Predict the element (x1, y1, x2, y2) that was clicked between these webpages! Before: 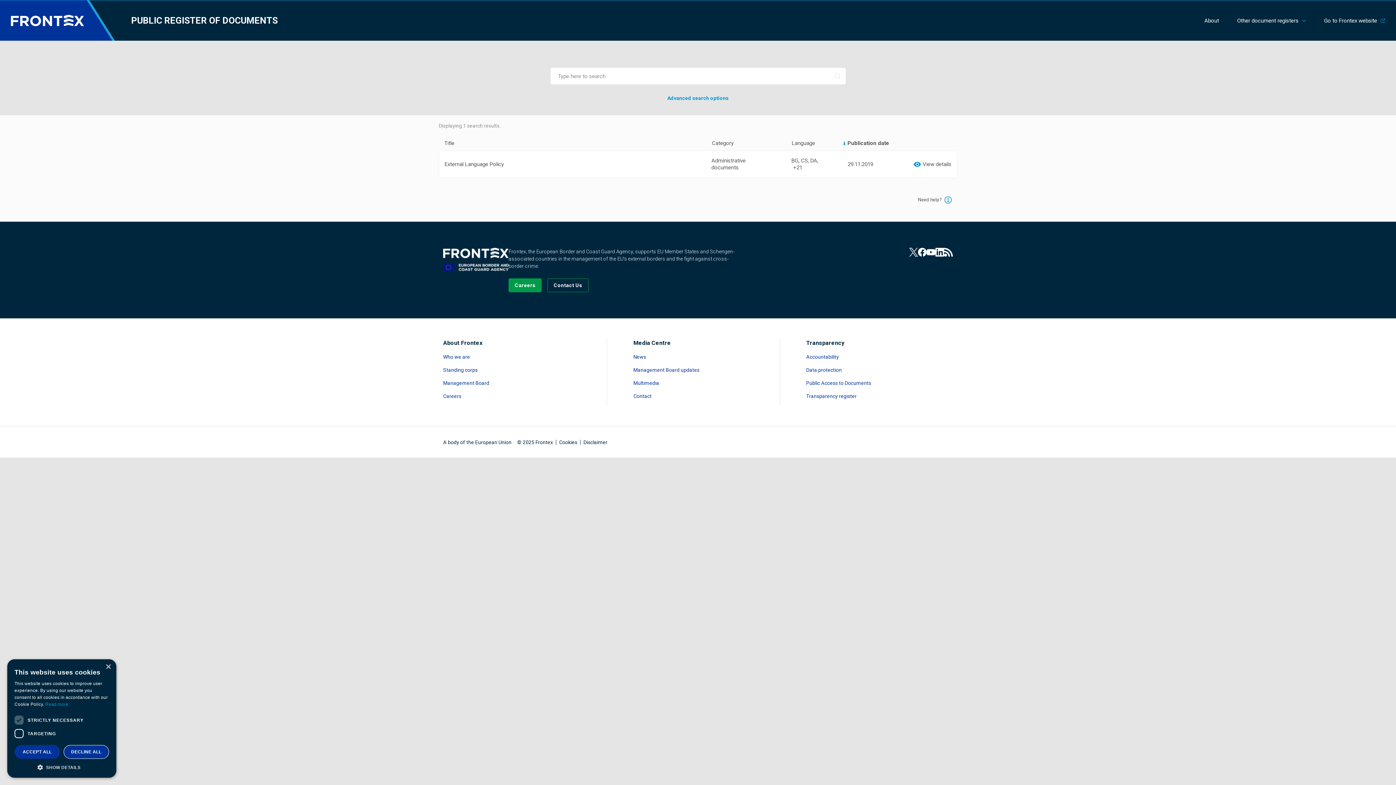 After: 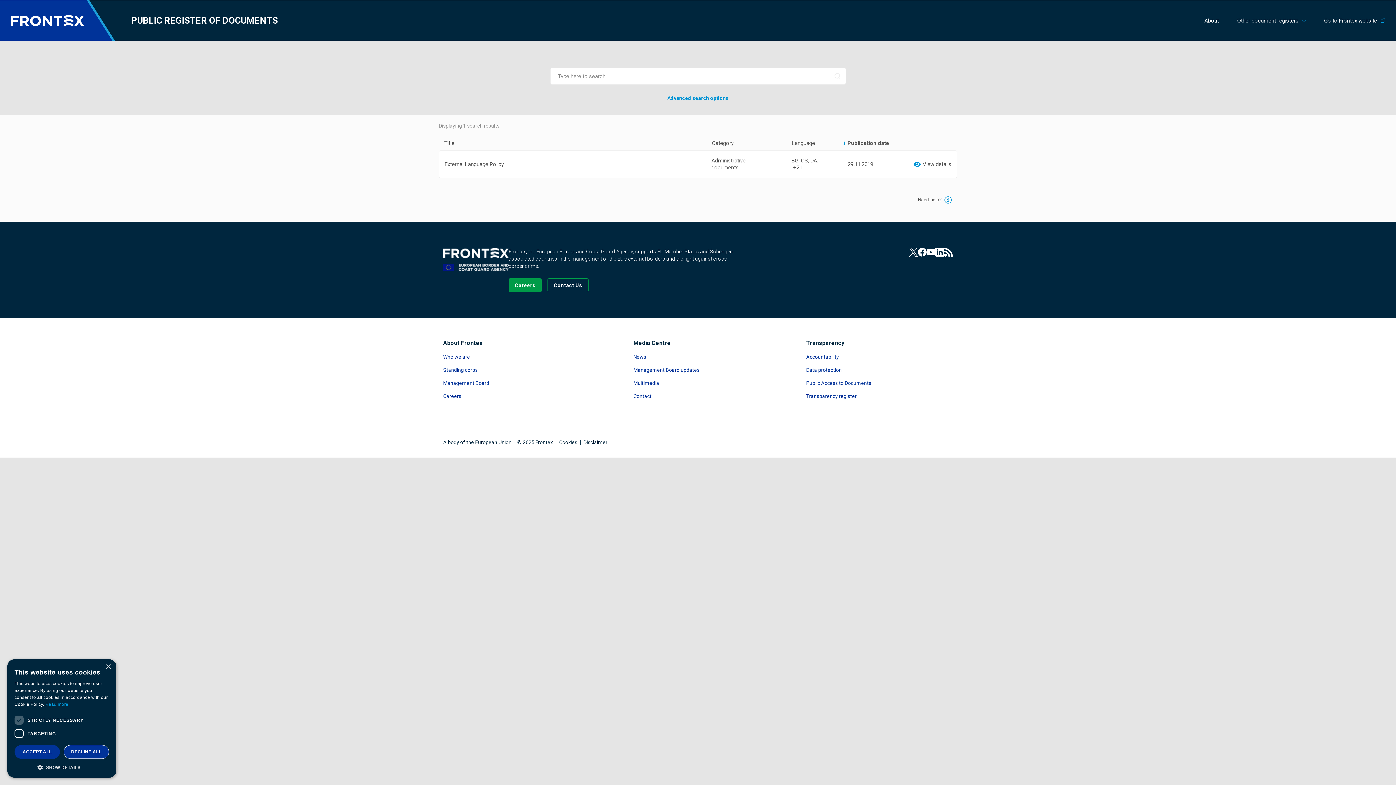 Action: bbox: (806, 366, 953, 373) label: Read more about Data protection